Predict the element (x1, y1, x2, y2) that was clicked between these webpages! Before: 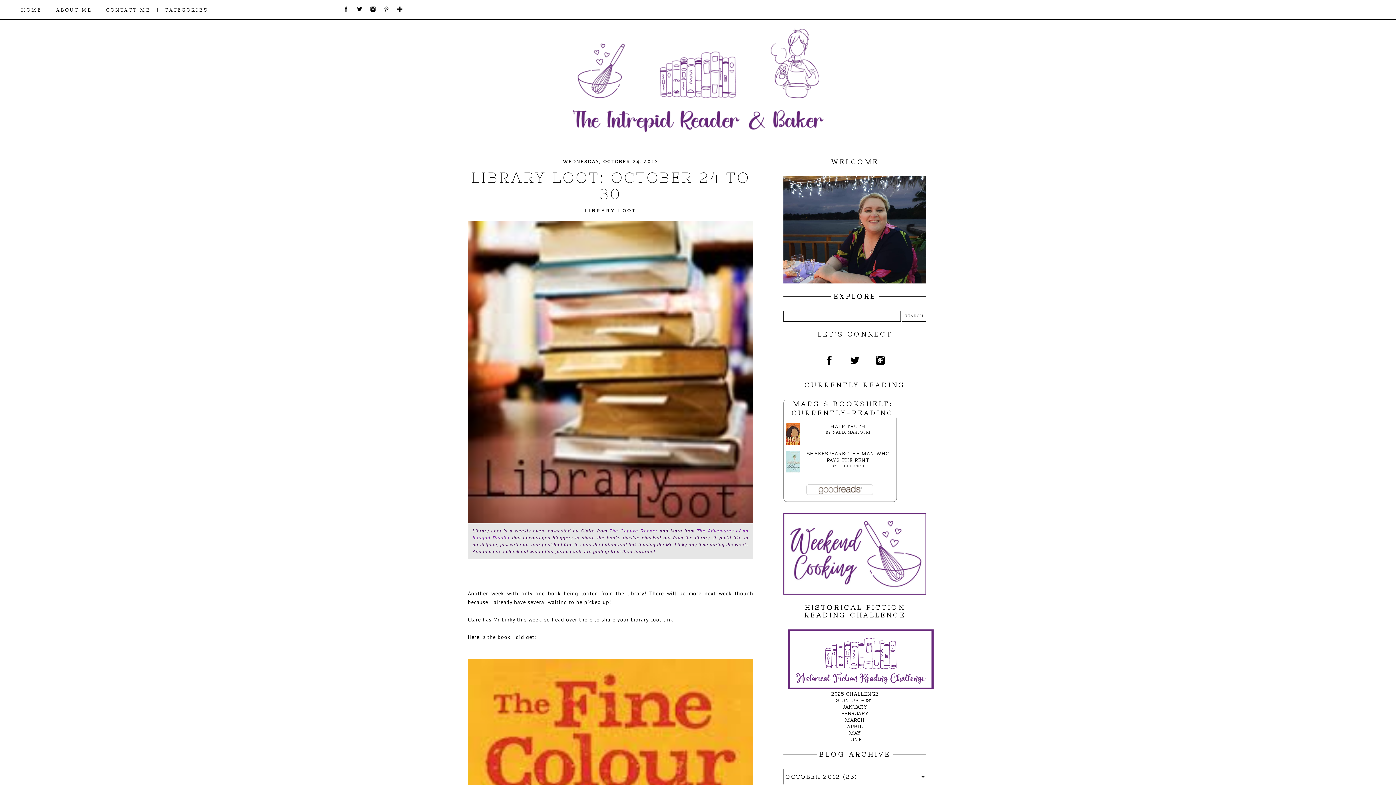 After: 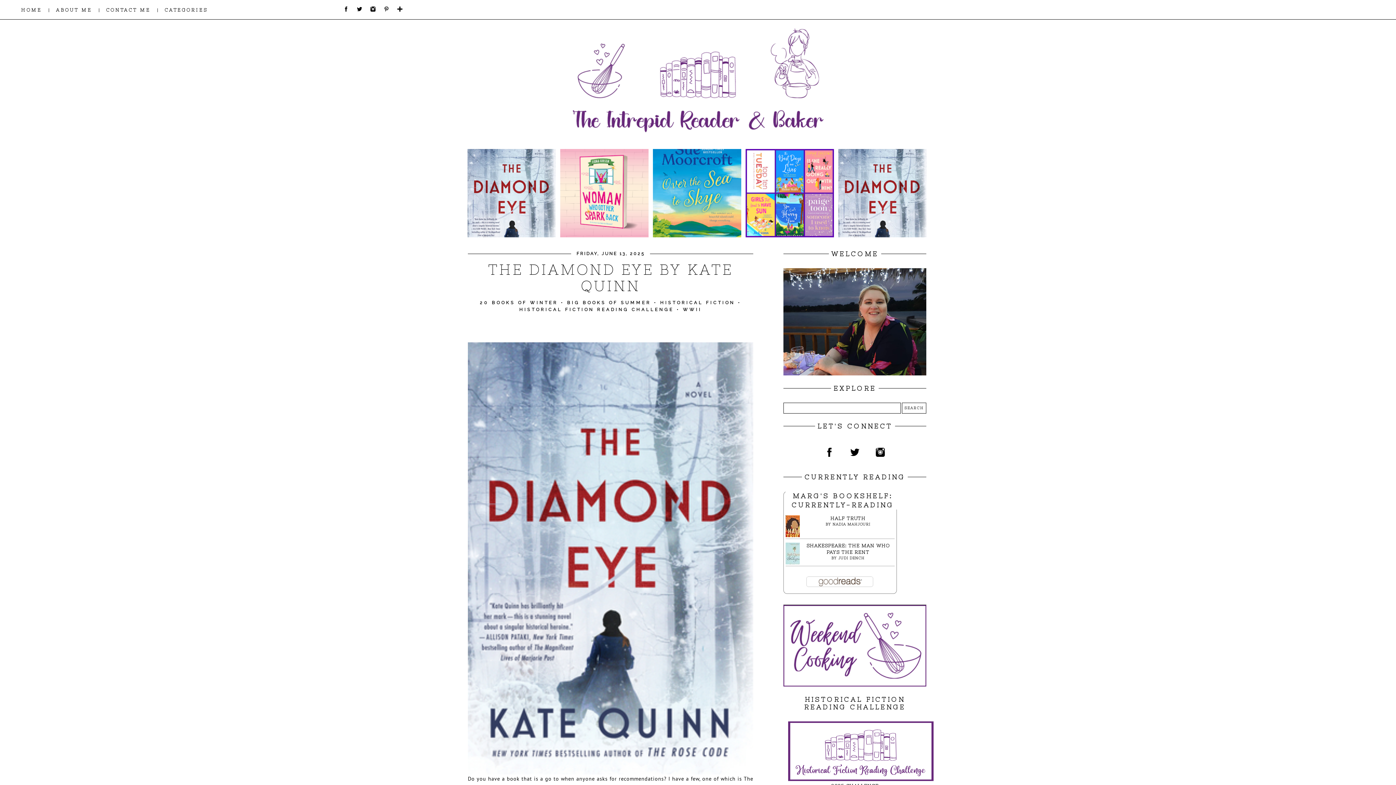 Action: bbox: (483, 21, 912, 149)